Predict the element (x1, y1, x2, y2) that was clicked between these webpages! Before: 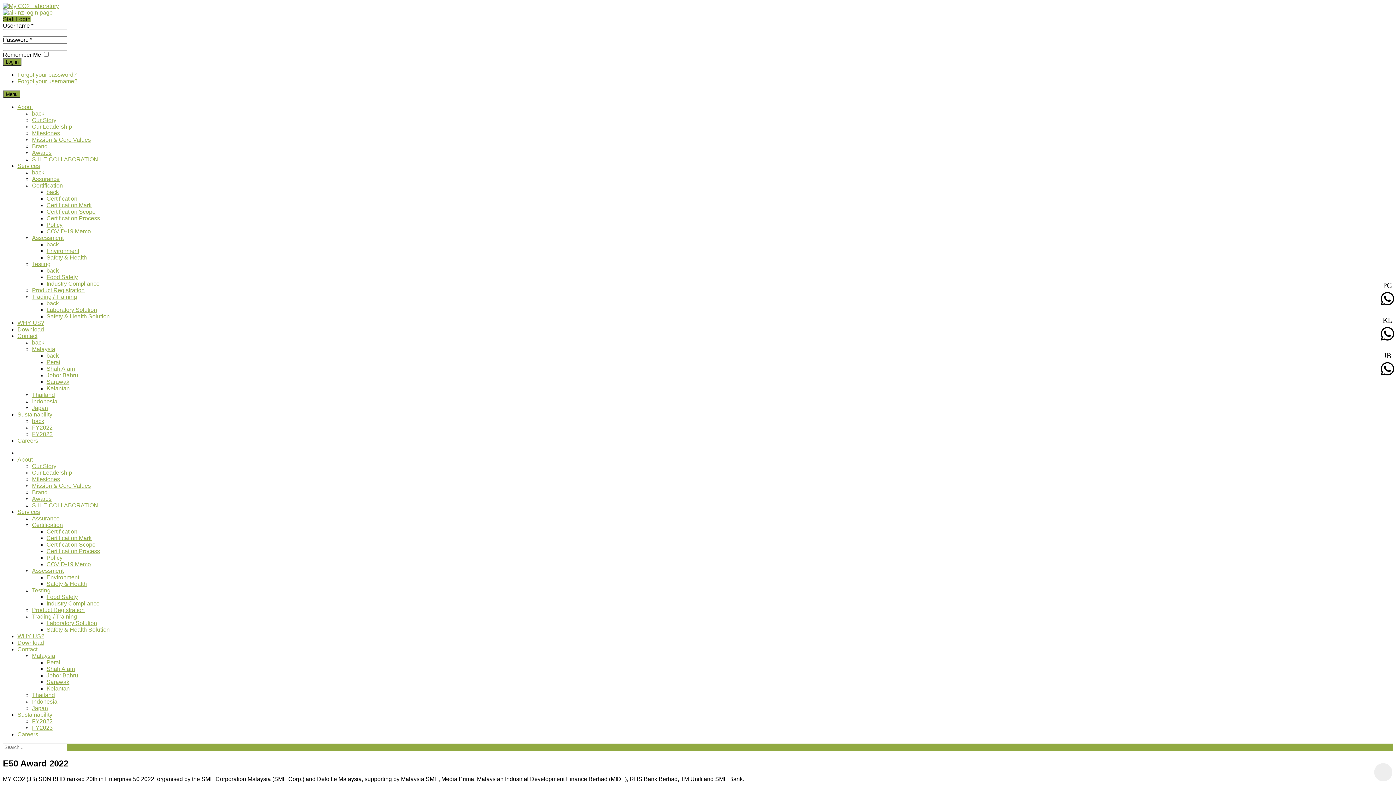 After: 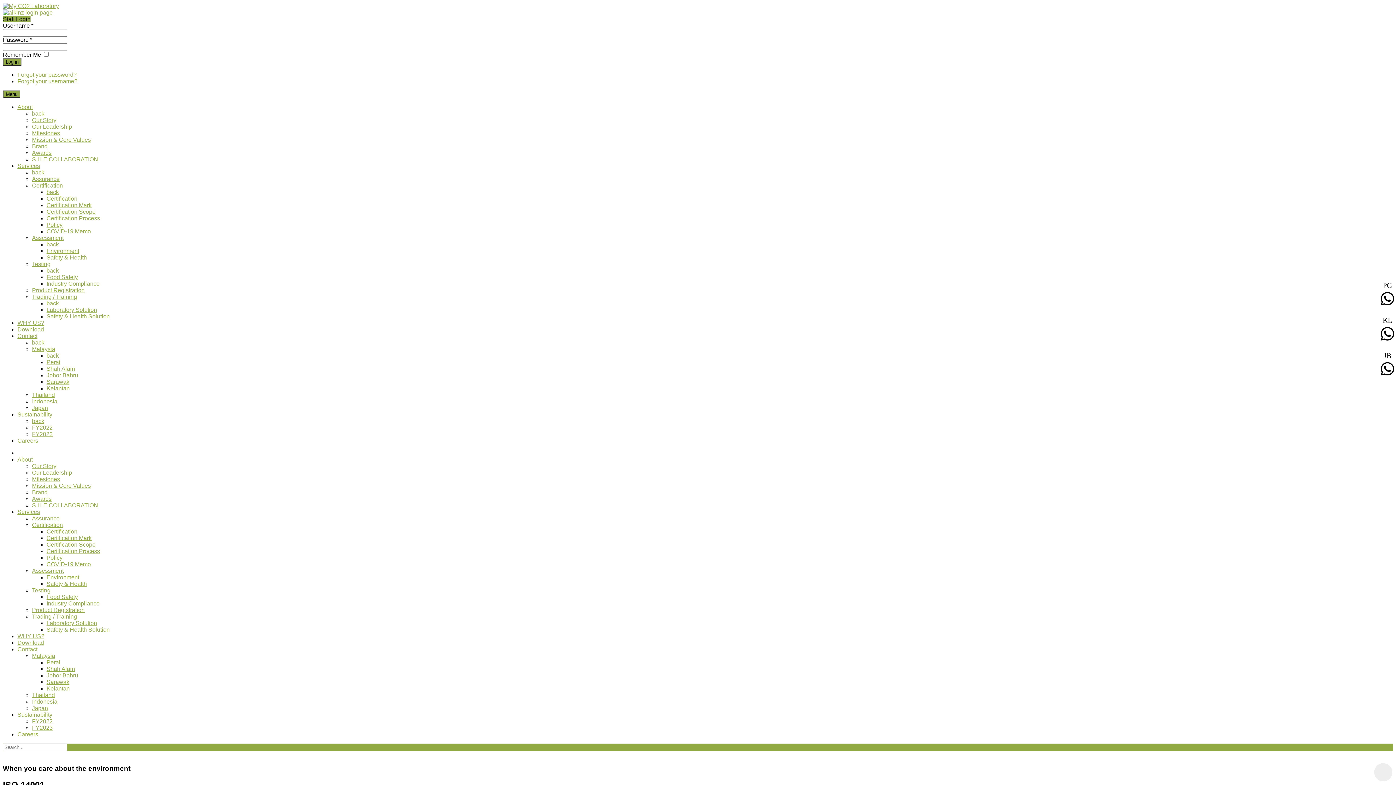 Action: label: Environment bbox: (46, 248, 79, 254)